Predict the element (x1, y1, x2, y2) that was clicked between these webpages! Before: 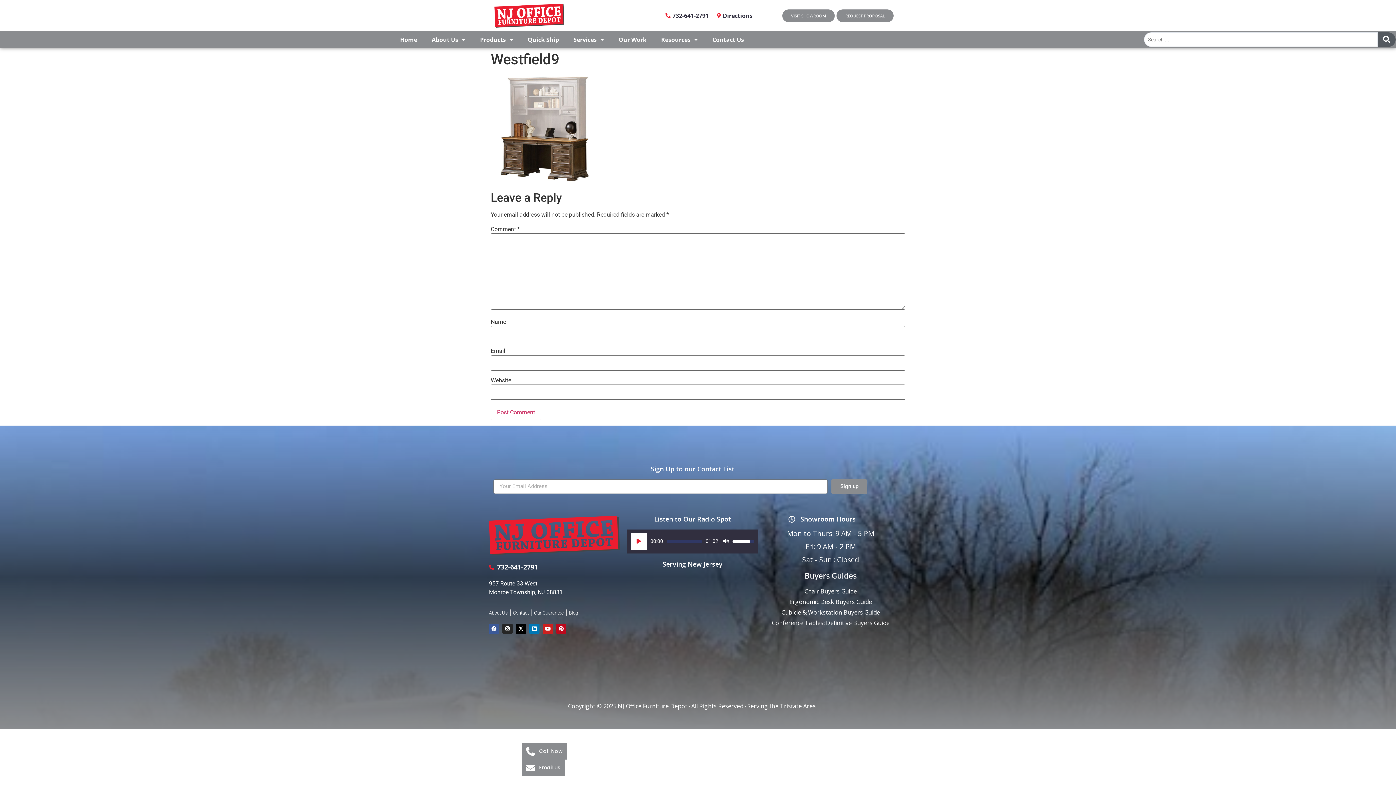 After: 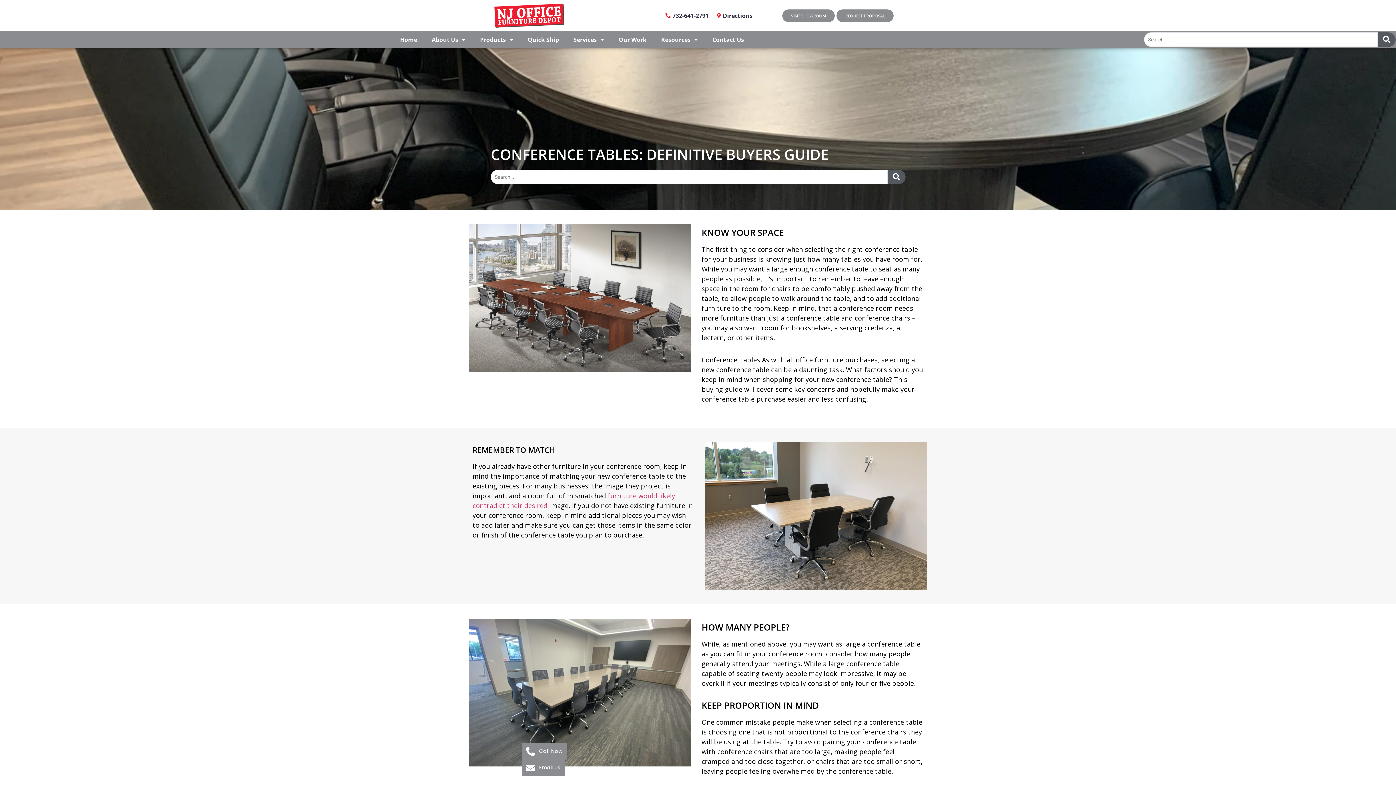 Action: label: Conference Tables: Definitive Buyers Guide bbox: (765, 618, 896, 627)